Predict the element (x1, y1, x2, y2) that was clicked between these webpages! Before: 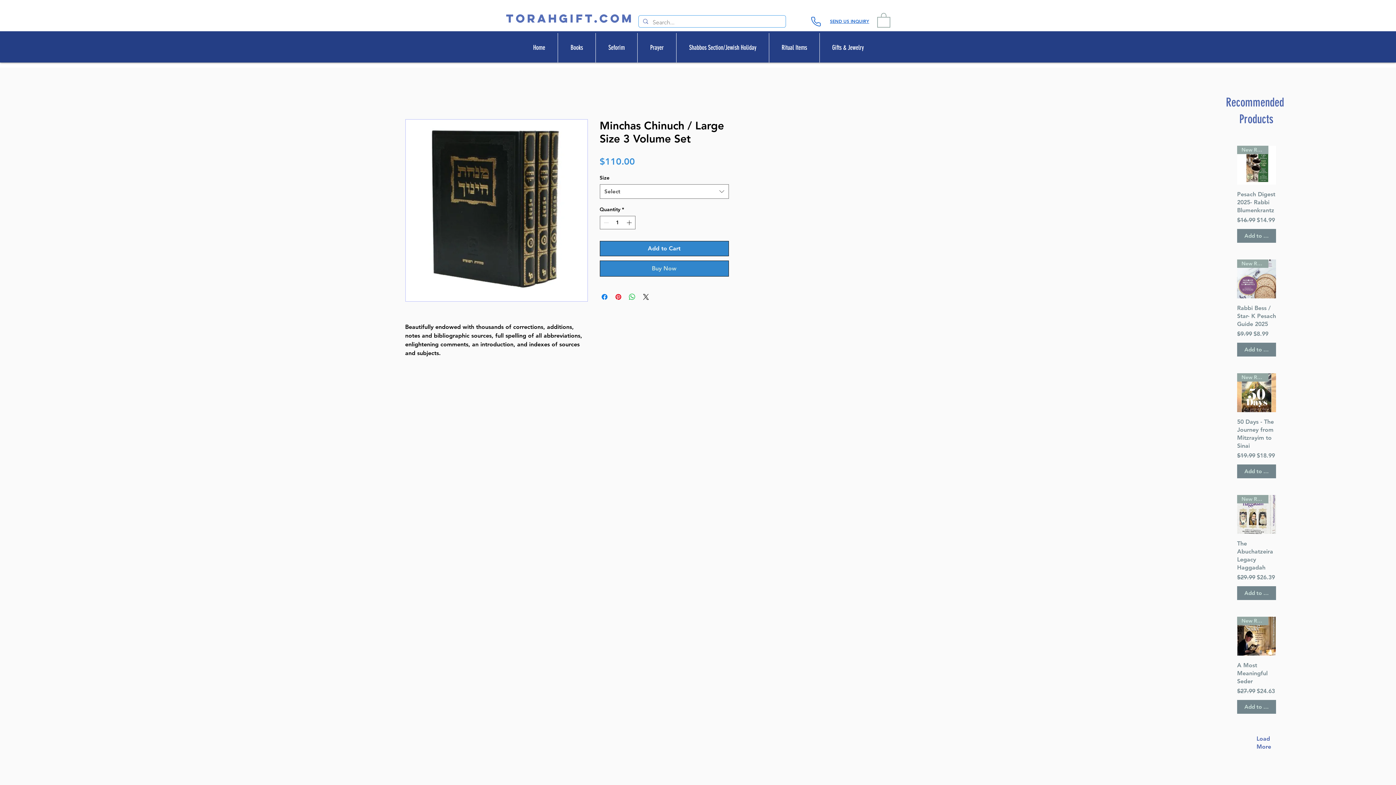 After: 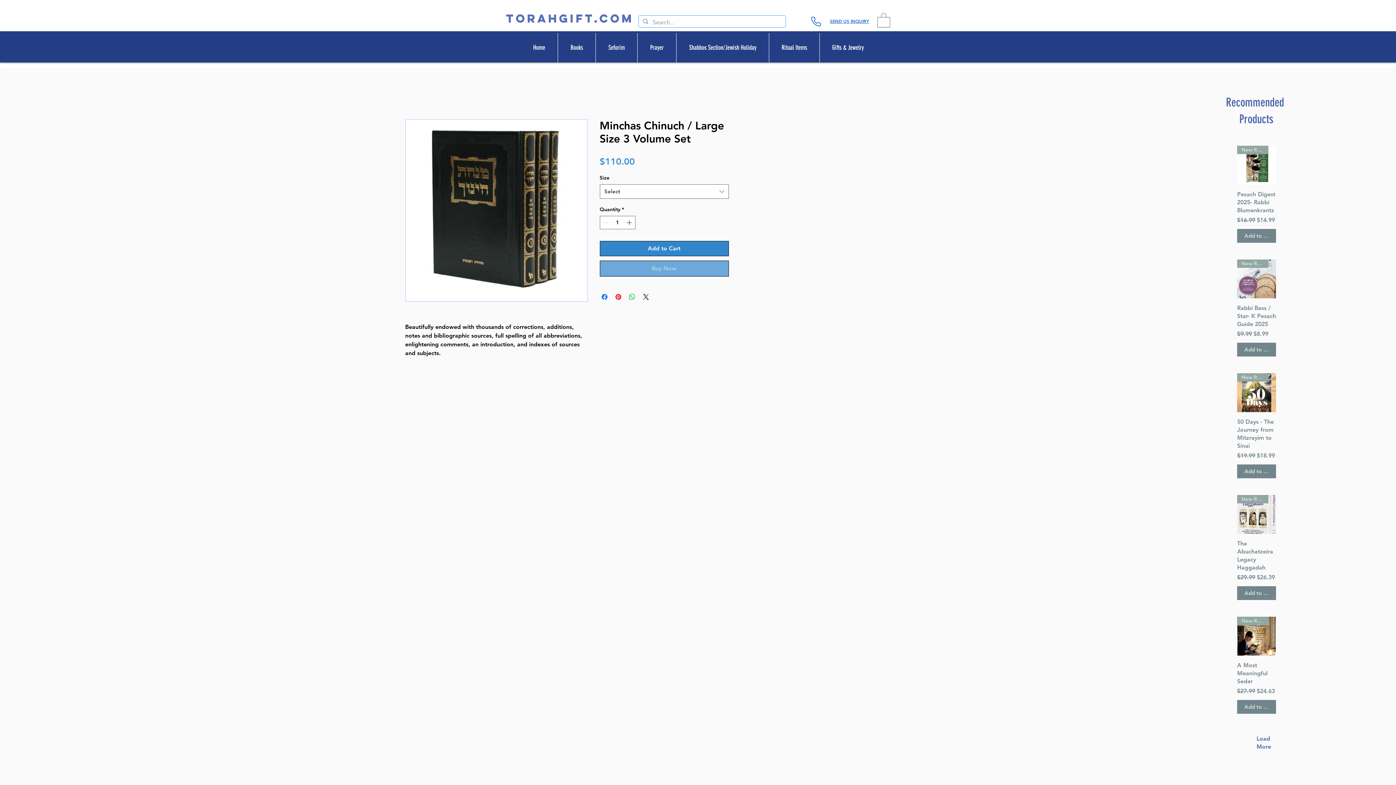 Action: label: Buy Now bbox: (599, 260, 728, 276)